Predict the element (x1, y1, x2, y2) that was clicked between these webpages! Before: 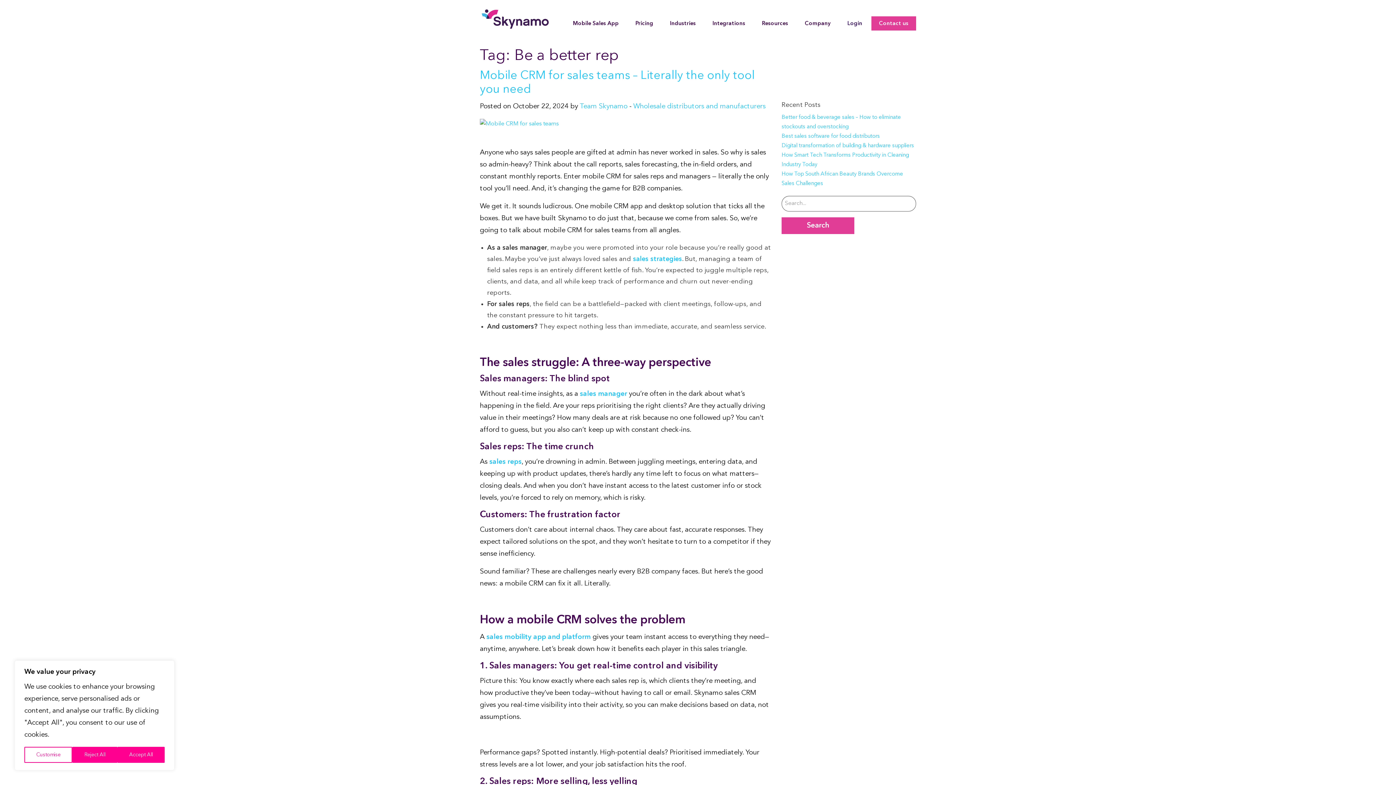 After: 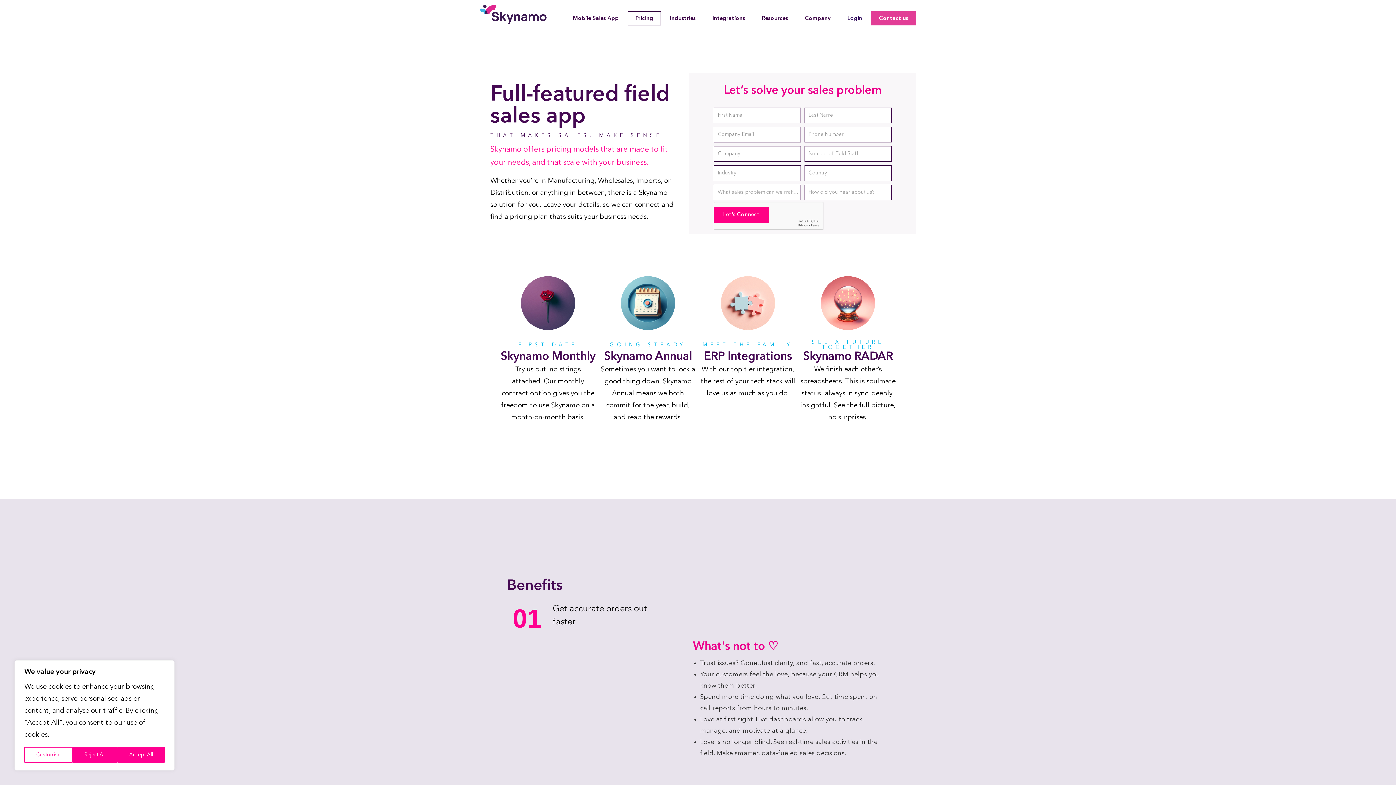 Action: label: Pricing bbox: (628, 16, 661, 30)